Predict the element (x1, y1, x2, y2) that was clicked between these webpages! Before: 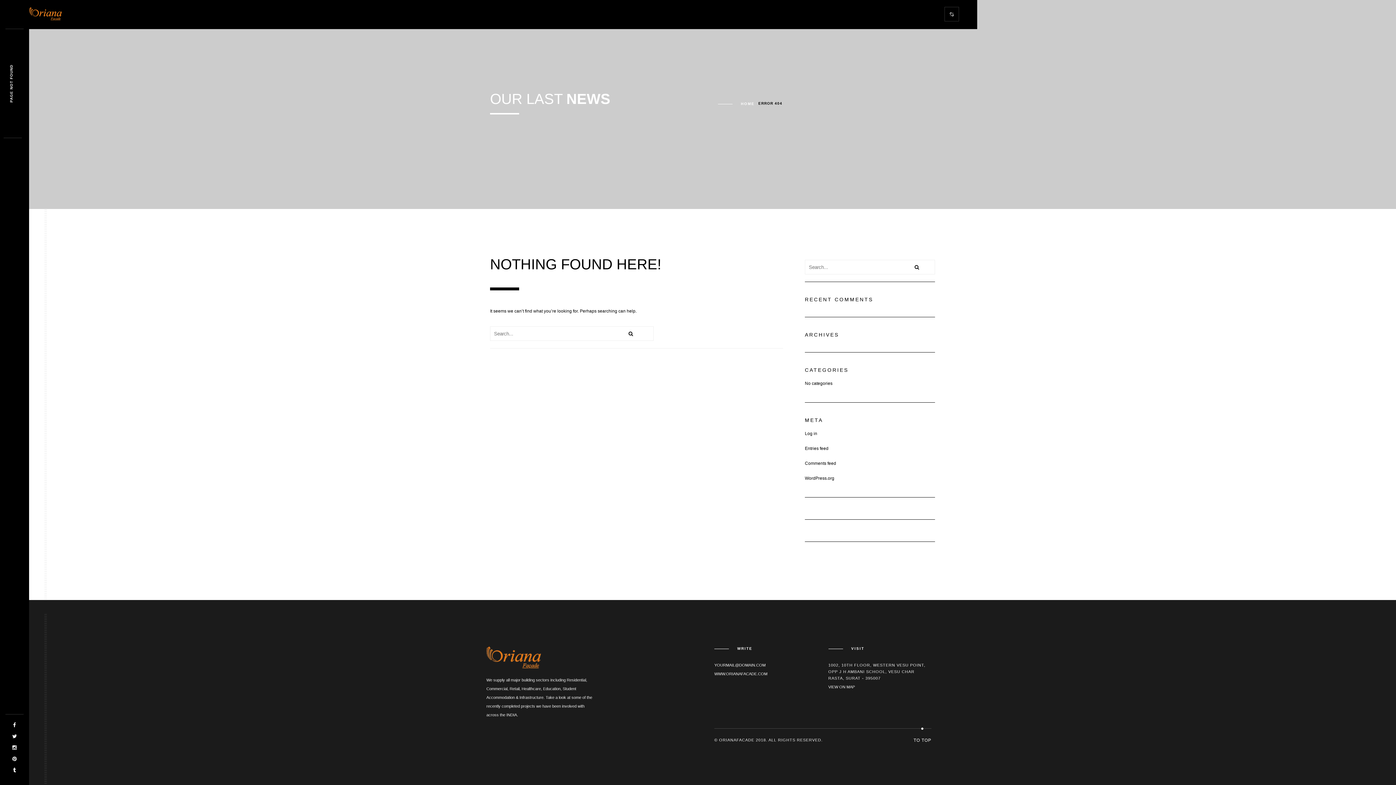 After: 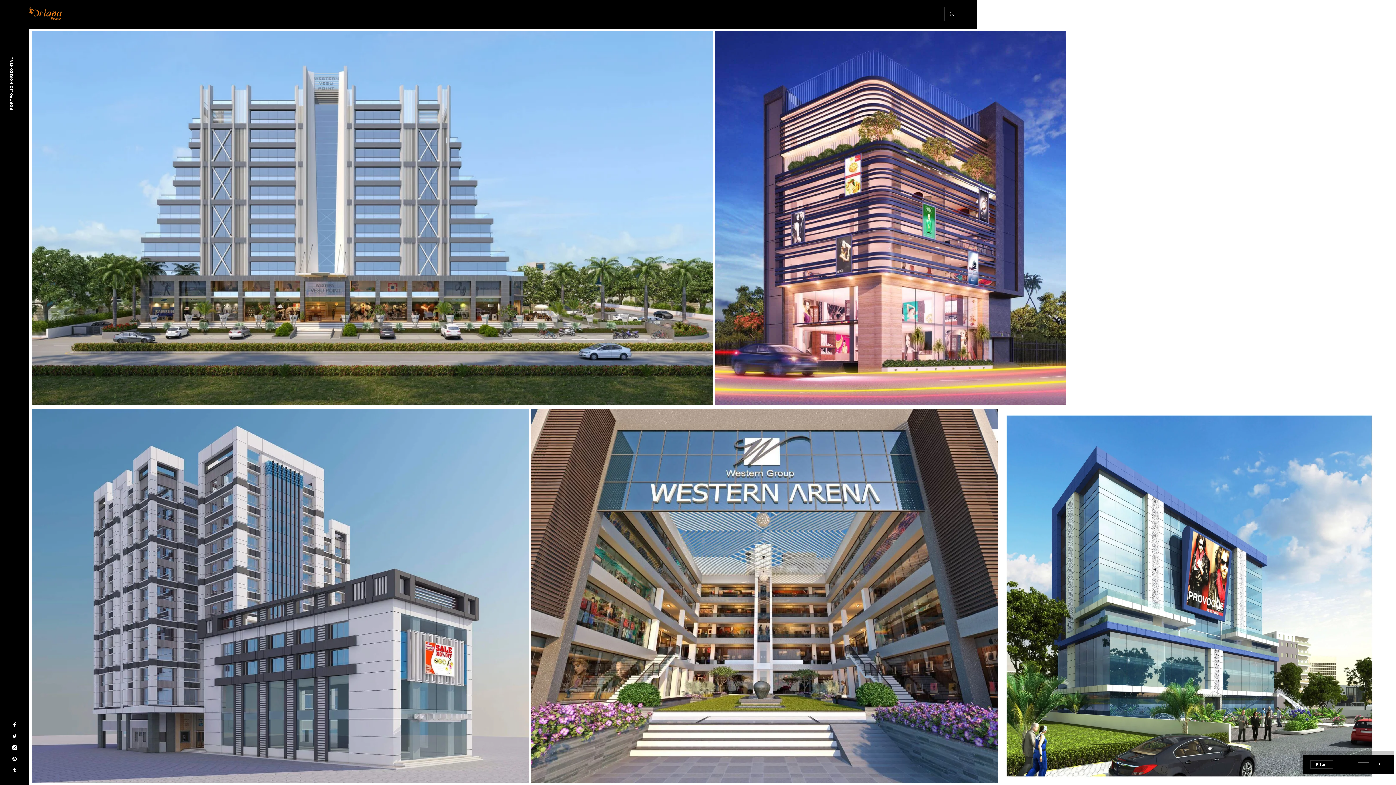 Action: bbox: (714, 672, 767, 676) label: WWW.ORIANAFACADE.COM